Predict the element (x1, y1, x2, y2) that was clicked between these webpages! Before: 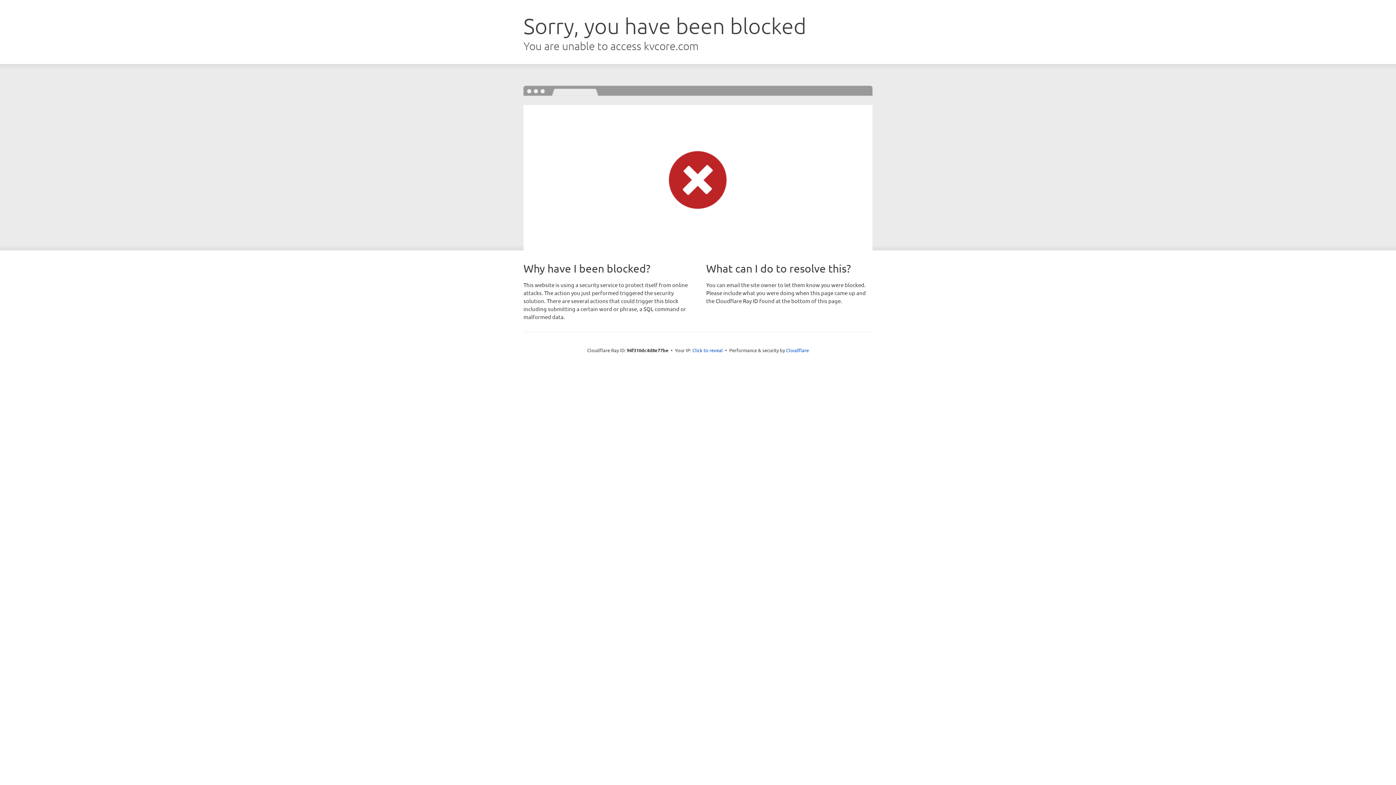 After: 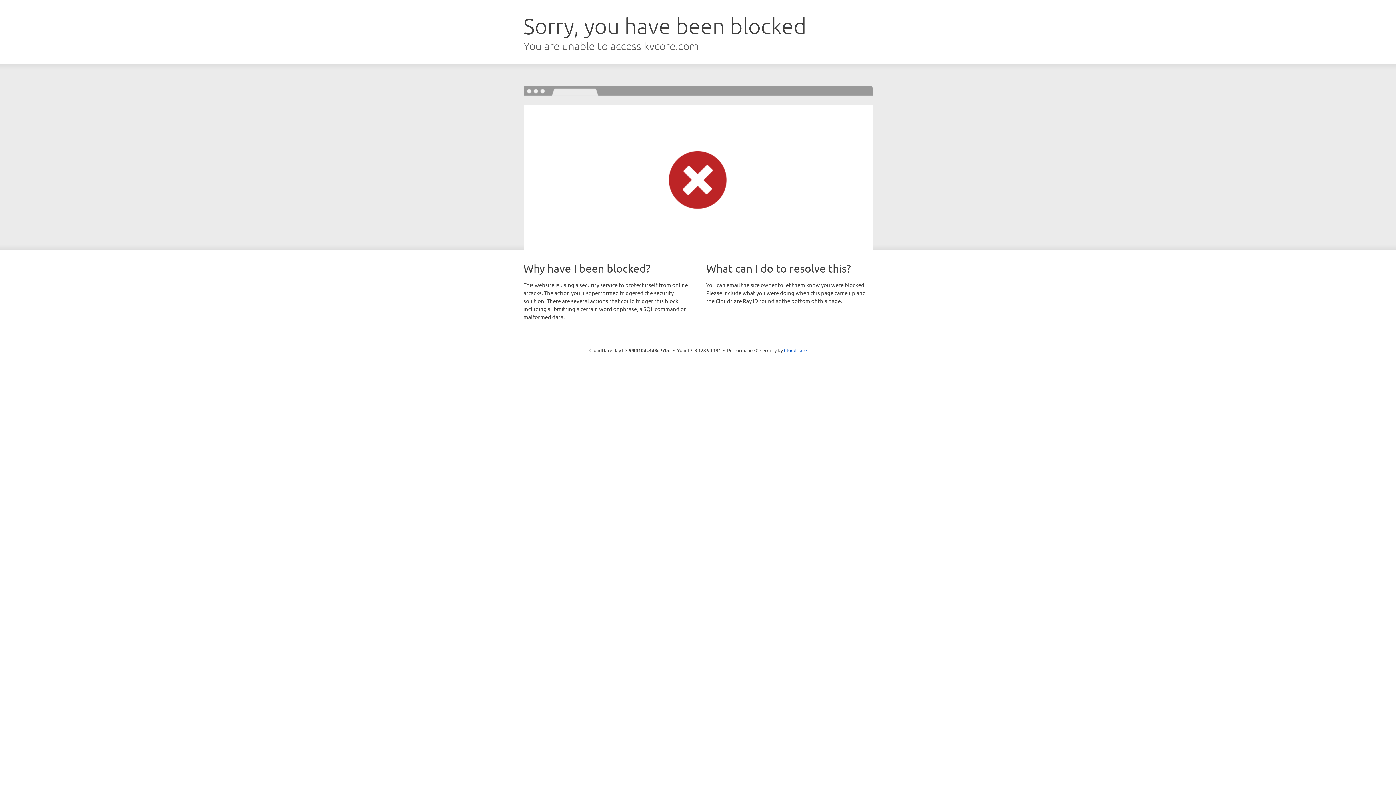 Action: label: Click to reveal bbox: (692, 346, 723, 353)